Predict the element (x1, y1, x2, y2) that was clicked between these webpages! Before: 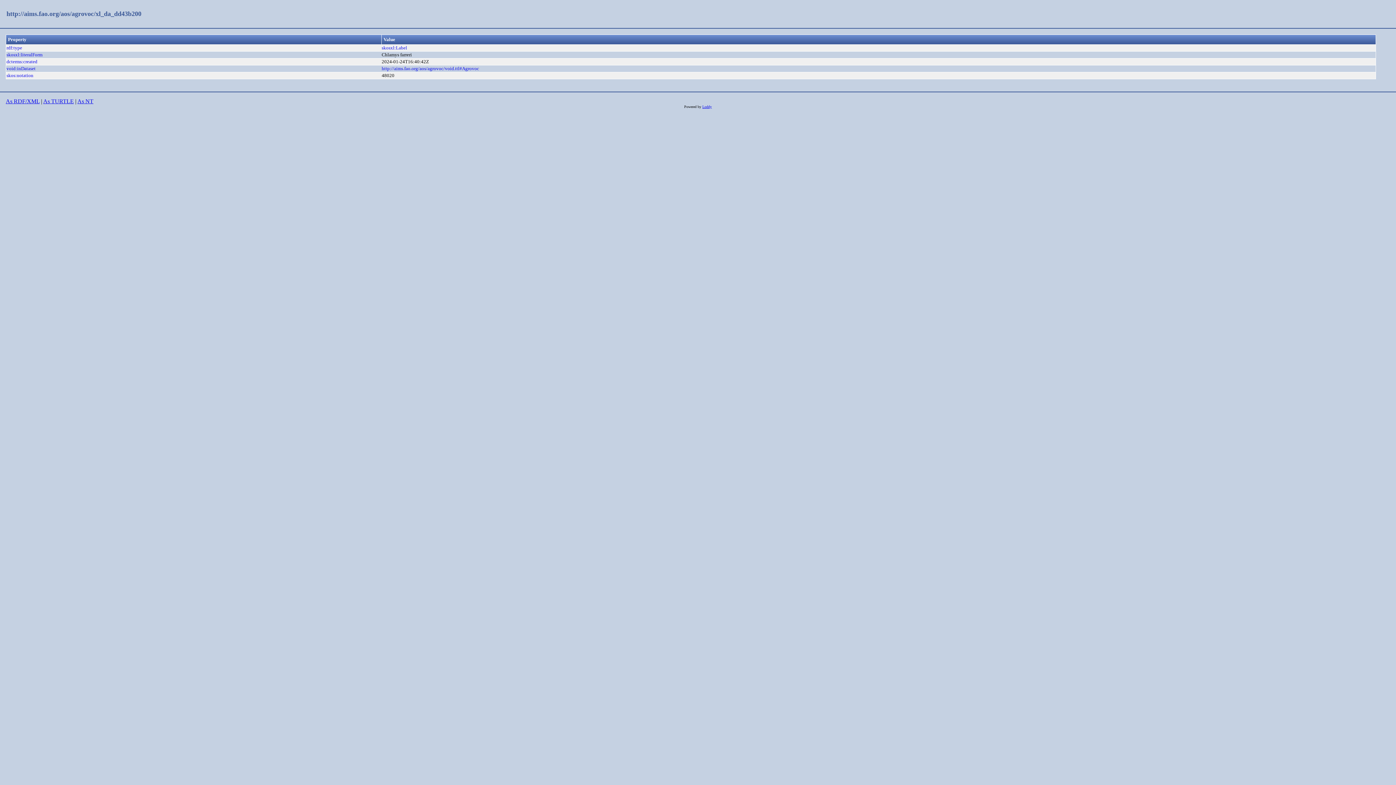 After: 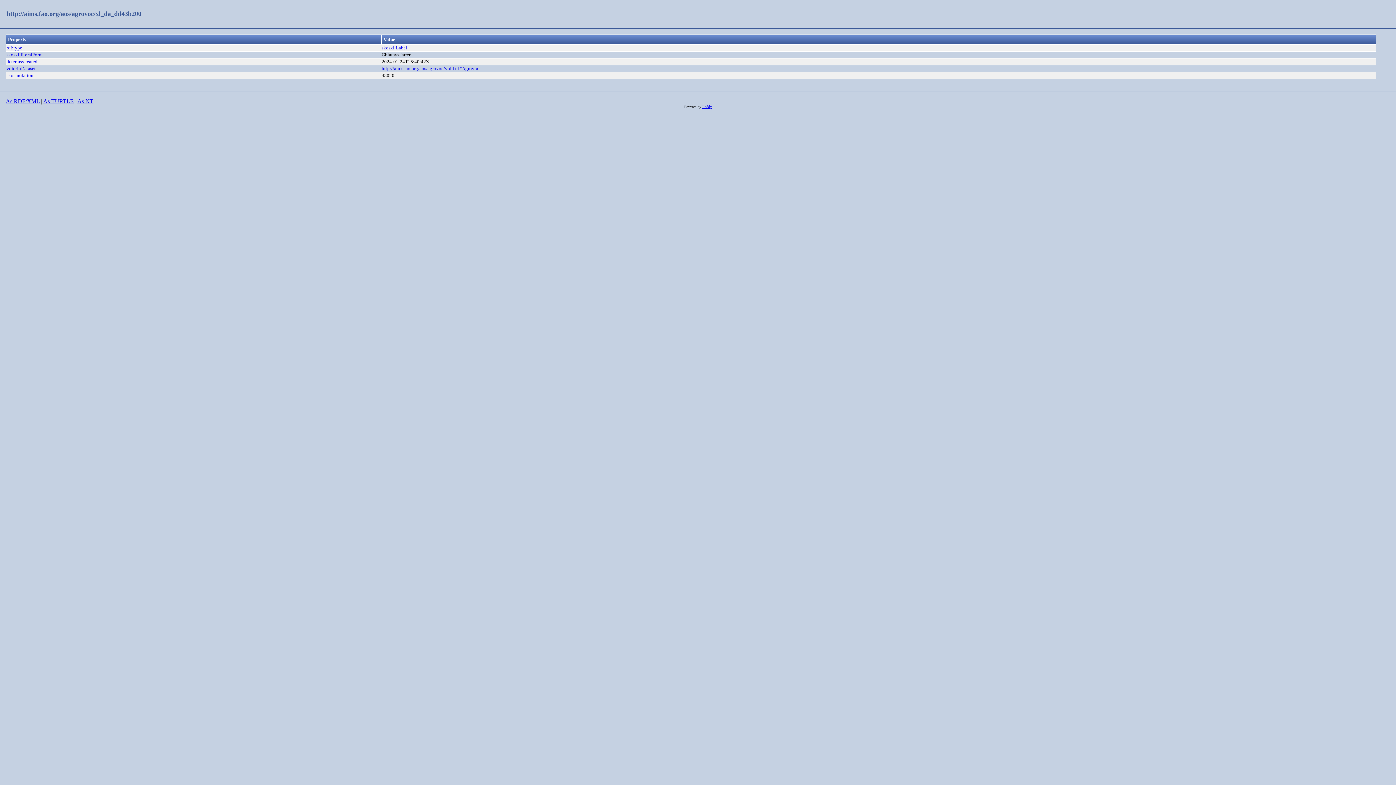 Action: label: http://aims.fao.org/aos/agrovoc/xl_da_dd43b200 bbox: (6, 10, 141, 17)